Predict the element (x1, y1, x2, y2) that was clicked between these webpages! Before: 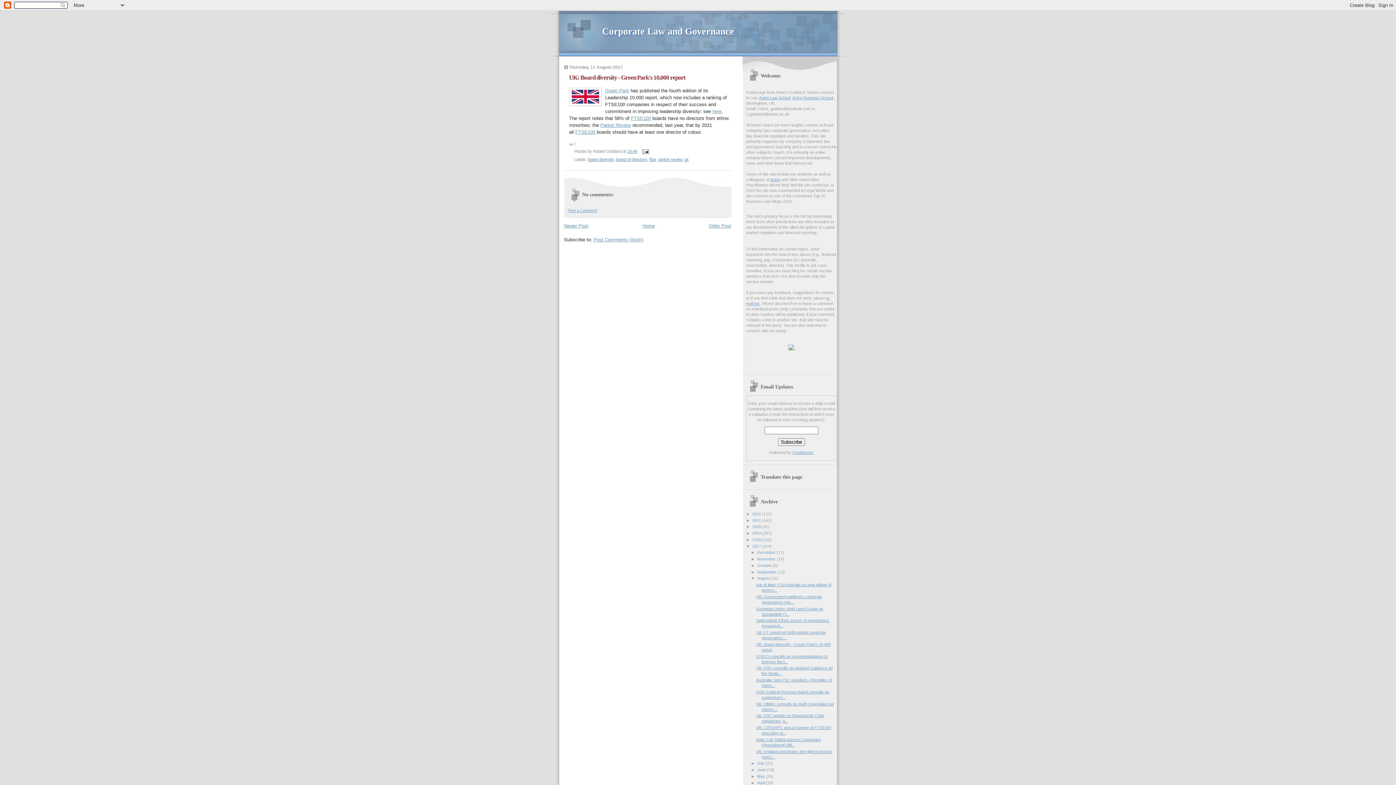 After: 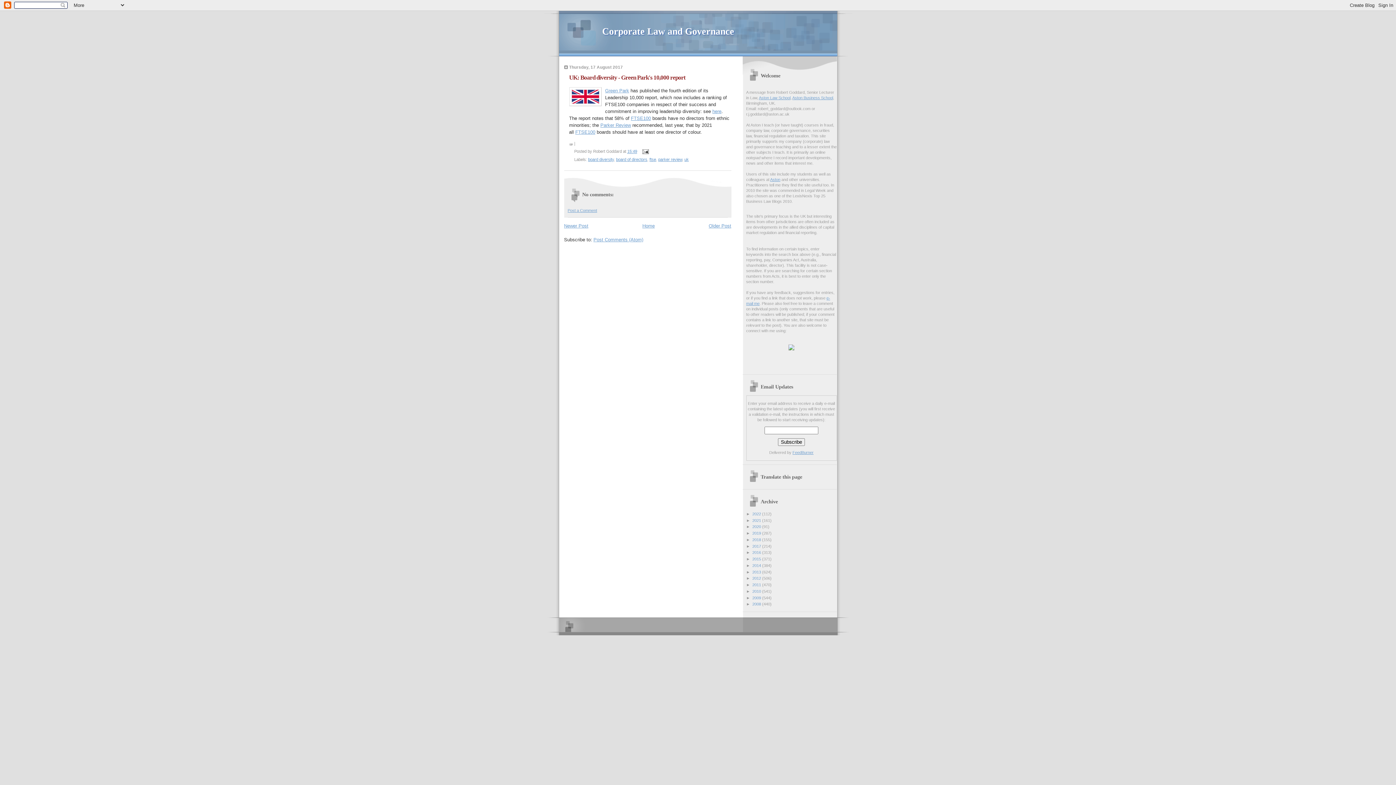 Action: bbox: (746, 544, 752, 548) label: ▼  